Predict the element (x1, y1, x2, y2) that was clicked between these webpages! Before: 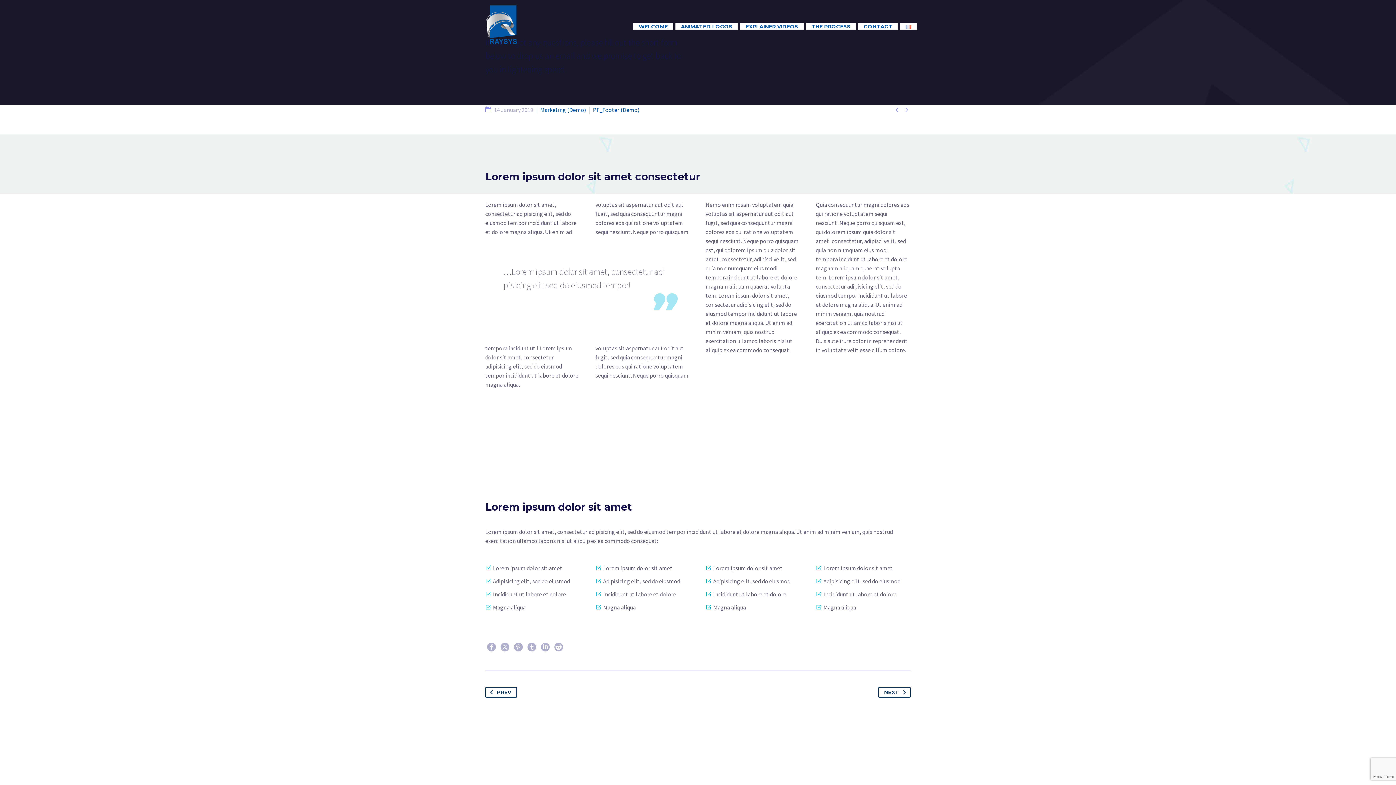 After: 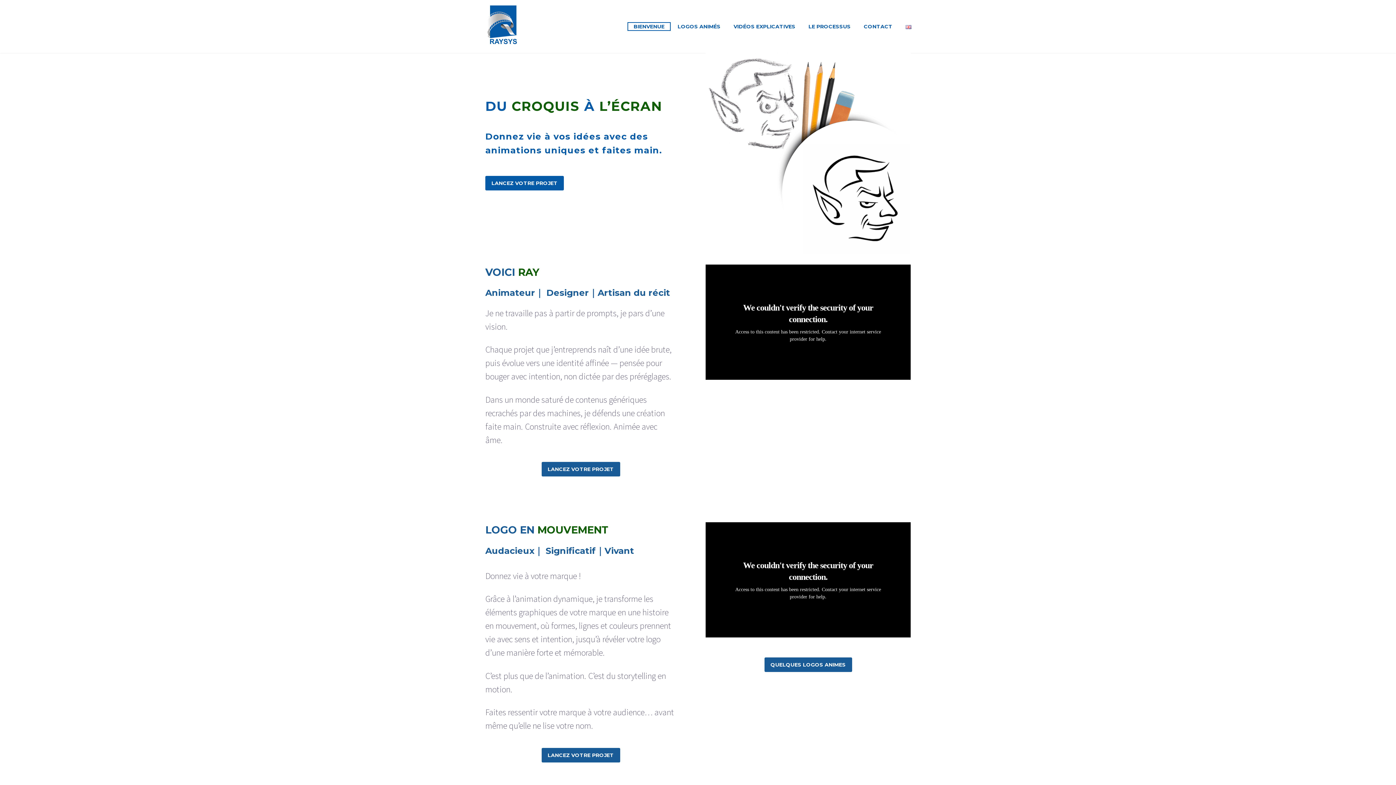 Action: bbox: (900, 22, 917, 30)